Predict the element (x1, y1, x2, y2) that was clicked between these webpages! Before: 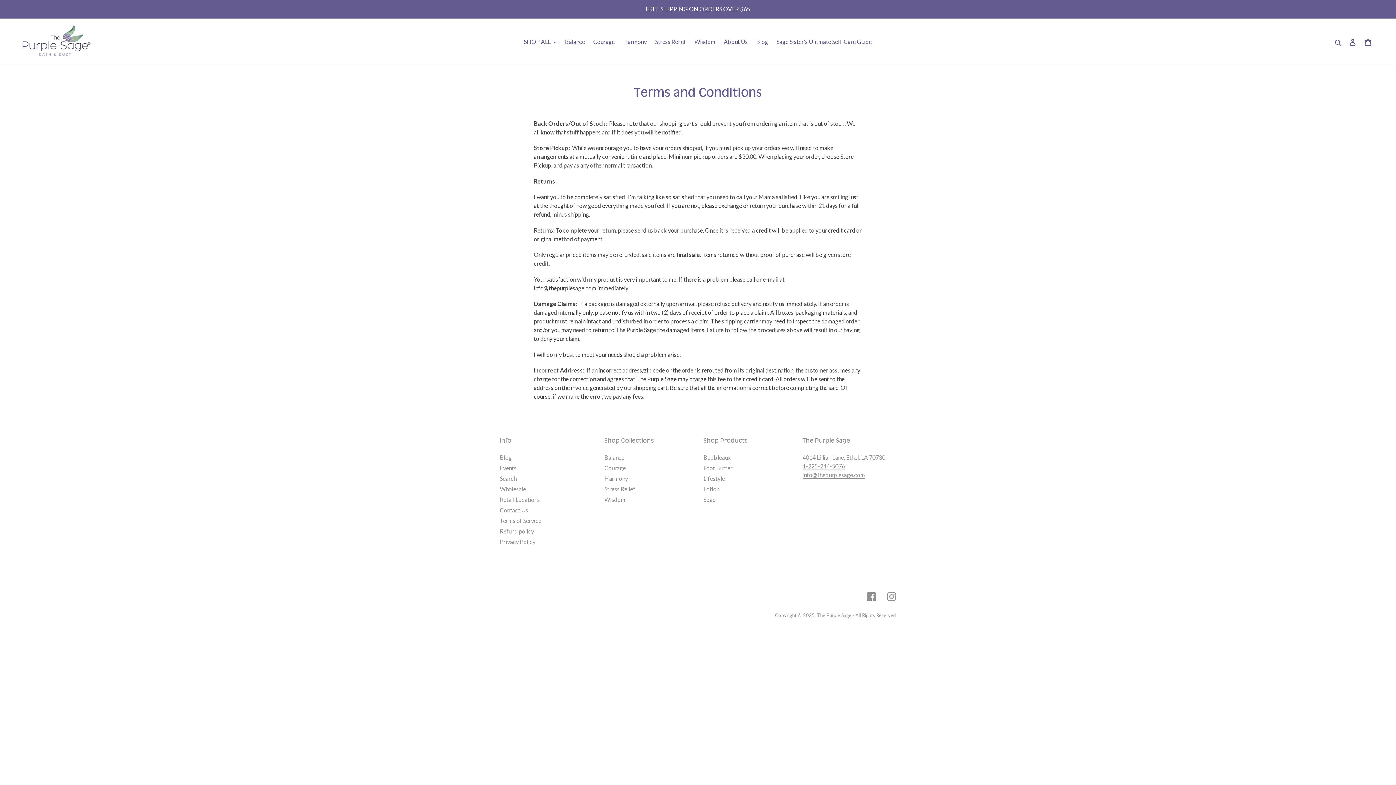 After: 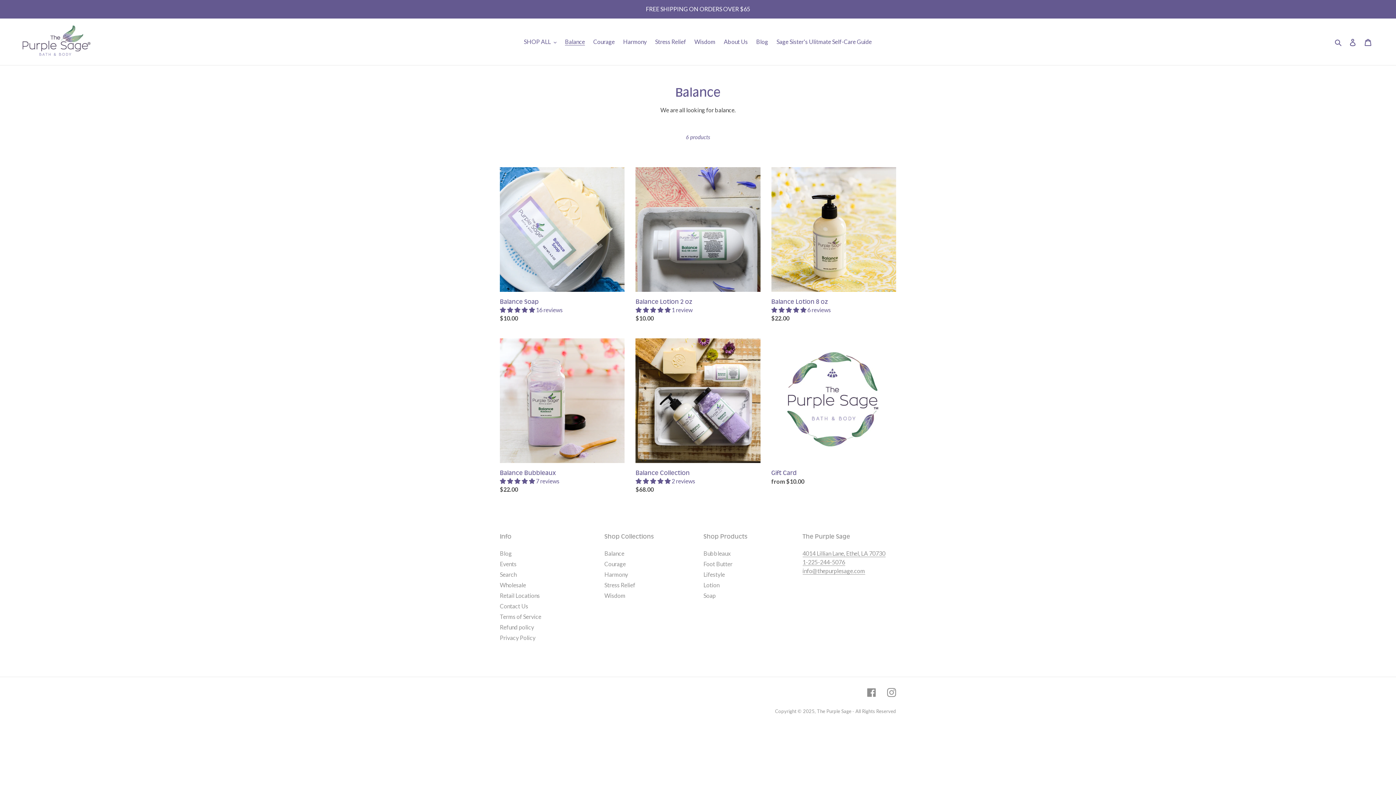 Action: bbox: (561, 36, 588, 47) label: Balance